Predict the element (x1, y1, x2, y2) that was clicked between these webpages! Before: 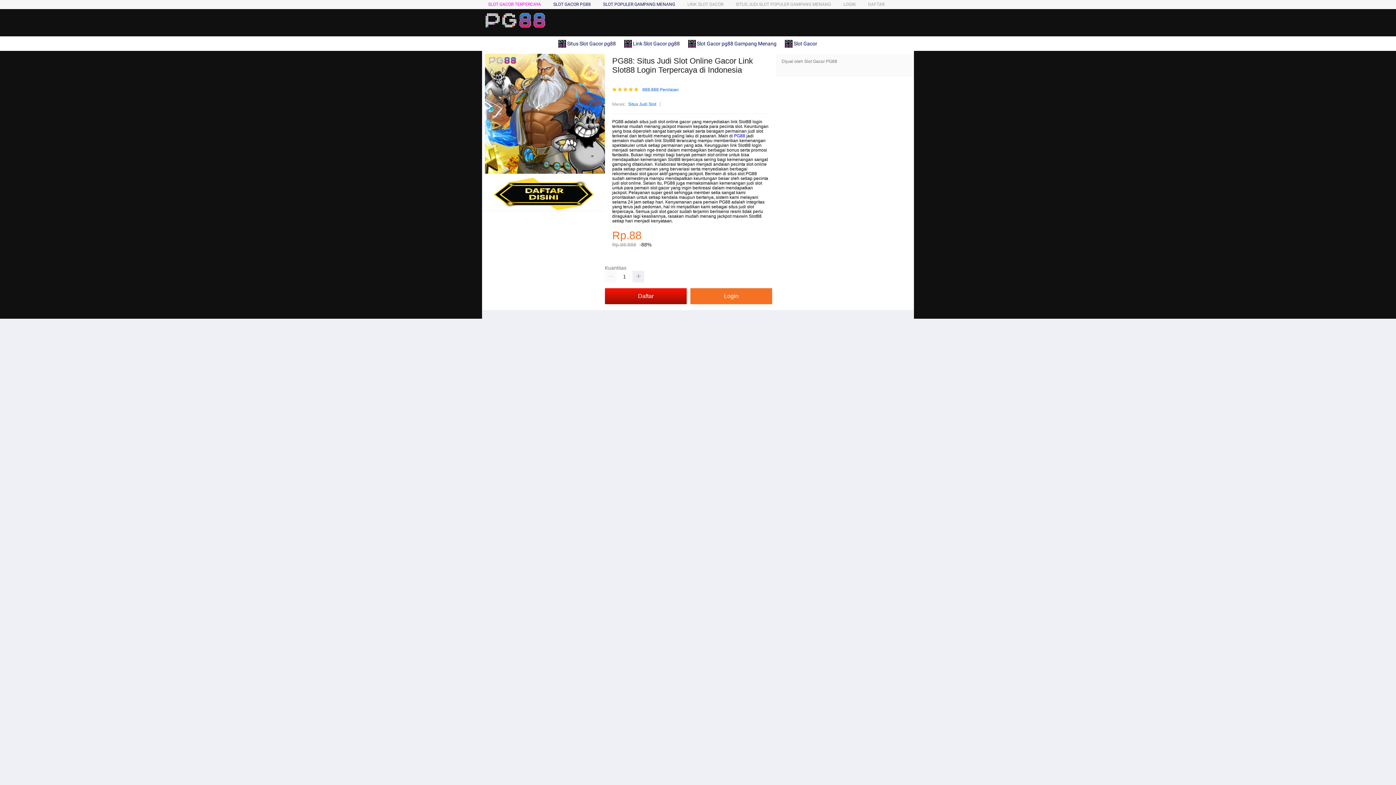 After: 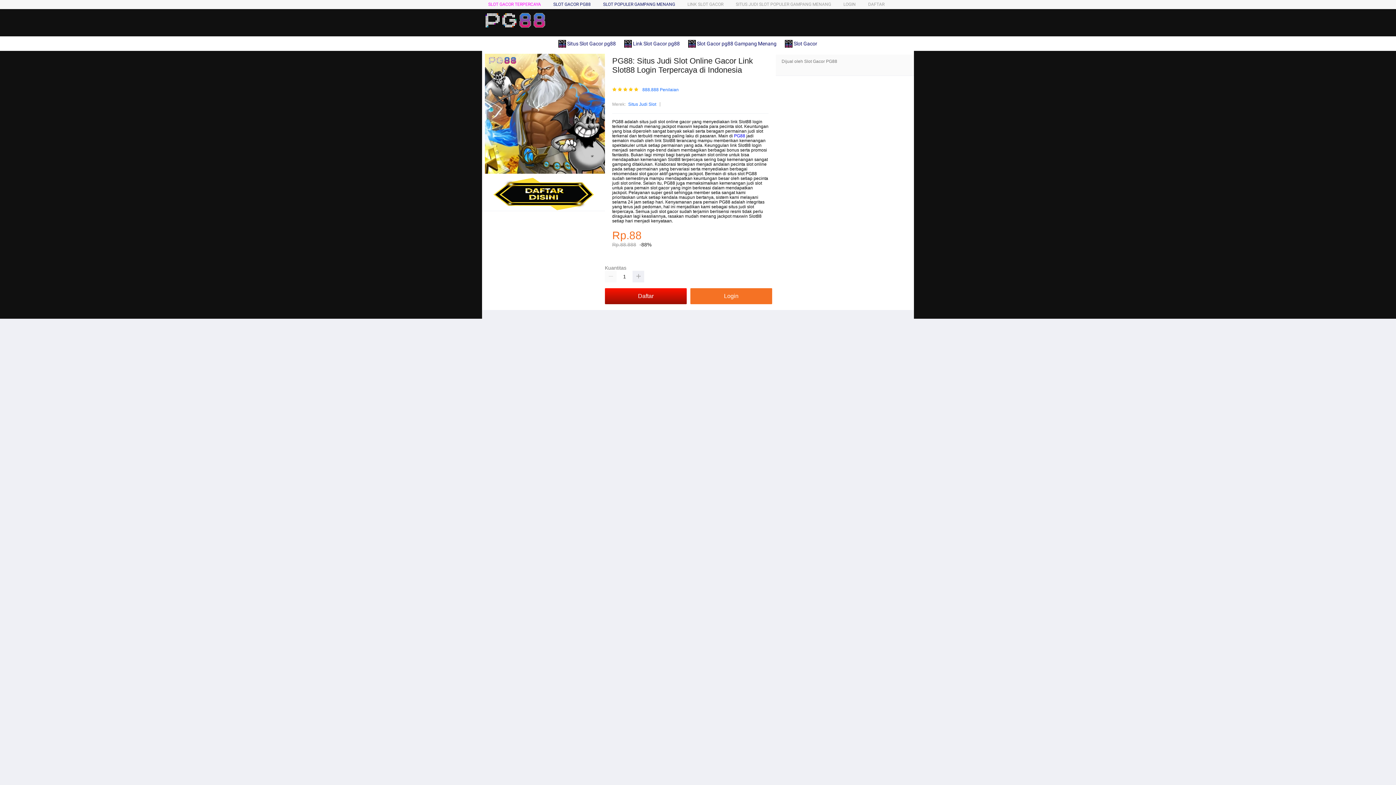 Action: label:  Slot Gacor pg88 Gampang Menang bbox: (688, 36, 780, 50)